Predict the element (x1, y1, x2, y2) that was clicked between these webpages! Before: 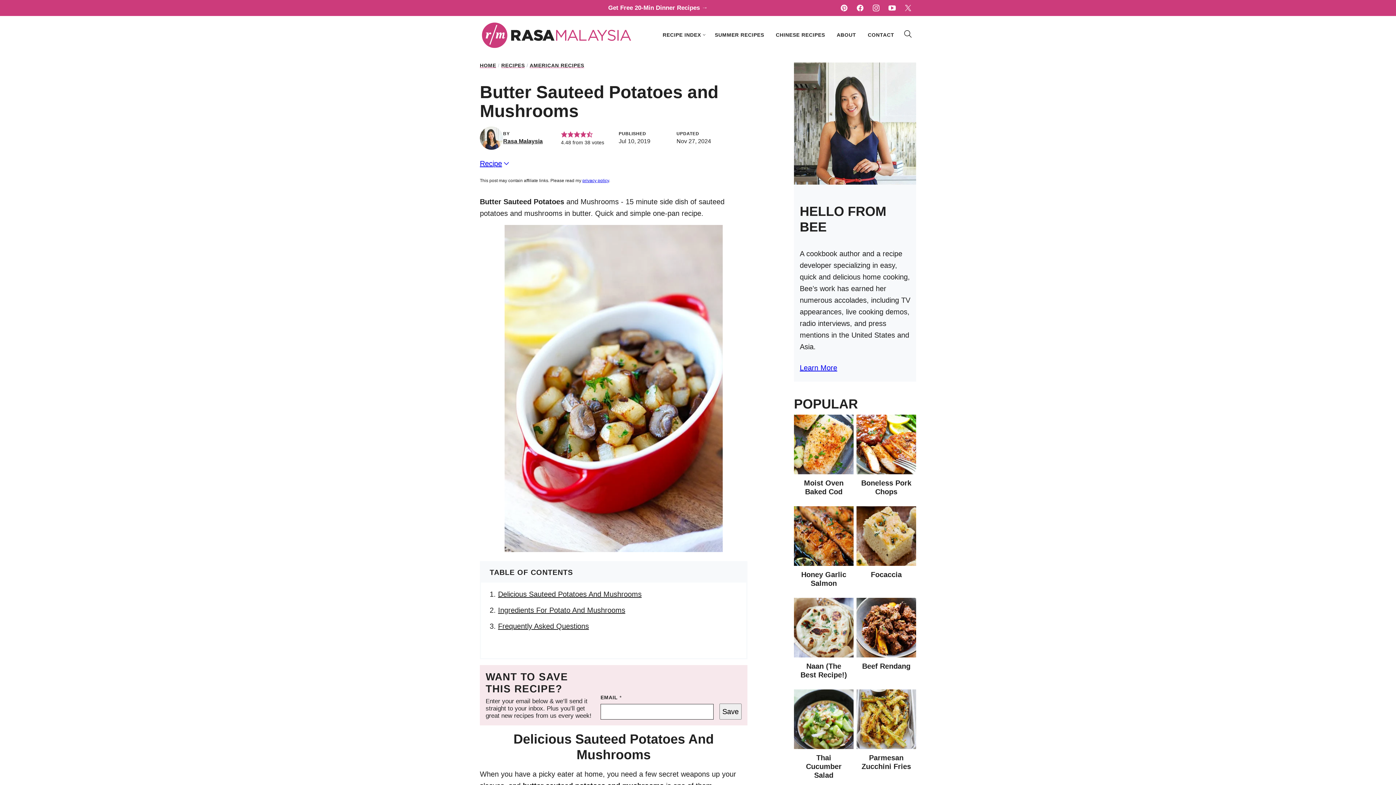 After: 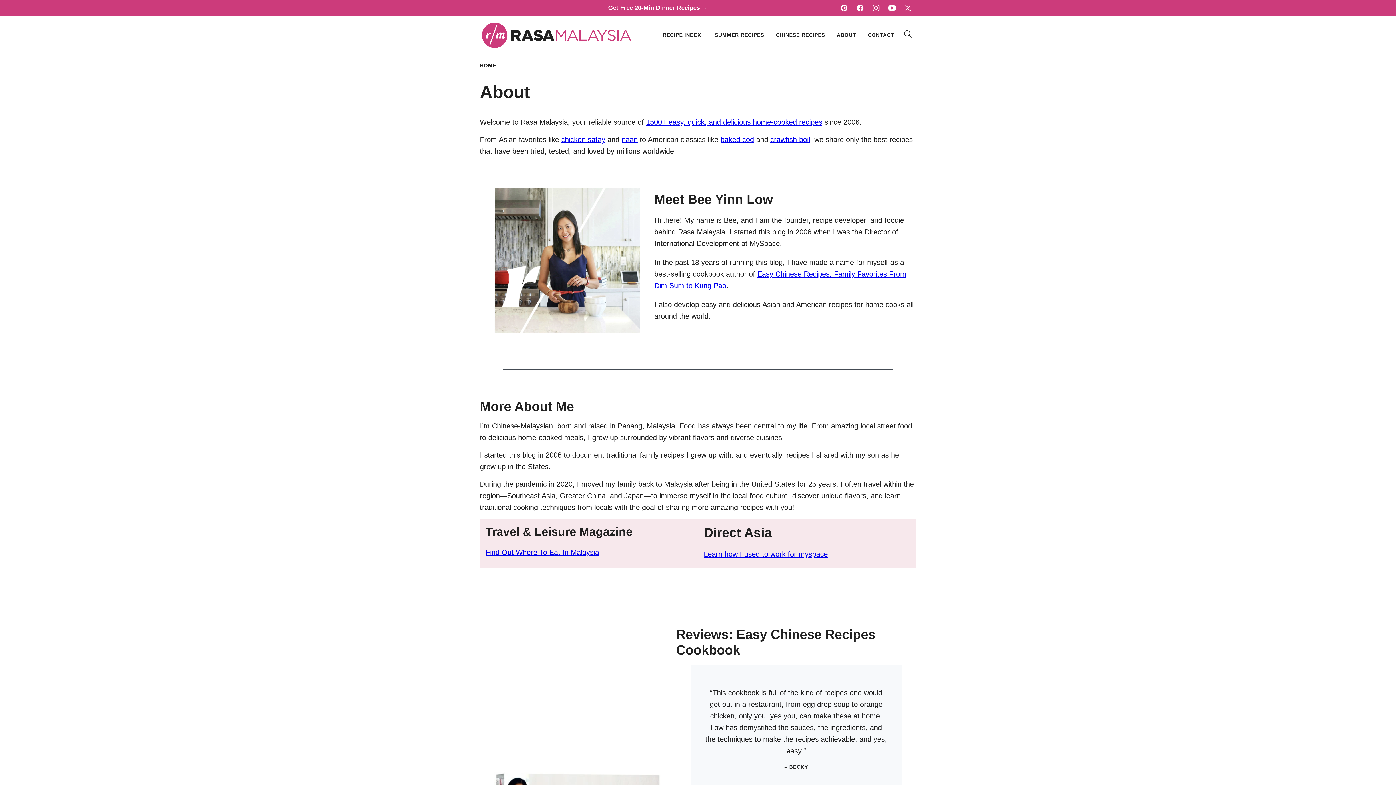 Action: bbox: (831, 26, 862, 43) label: ABOUT